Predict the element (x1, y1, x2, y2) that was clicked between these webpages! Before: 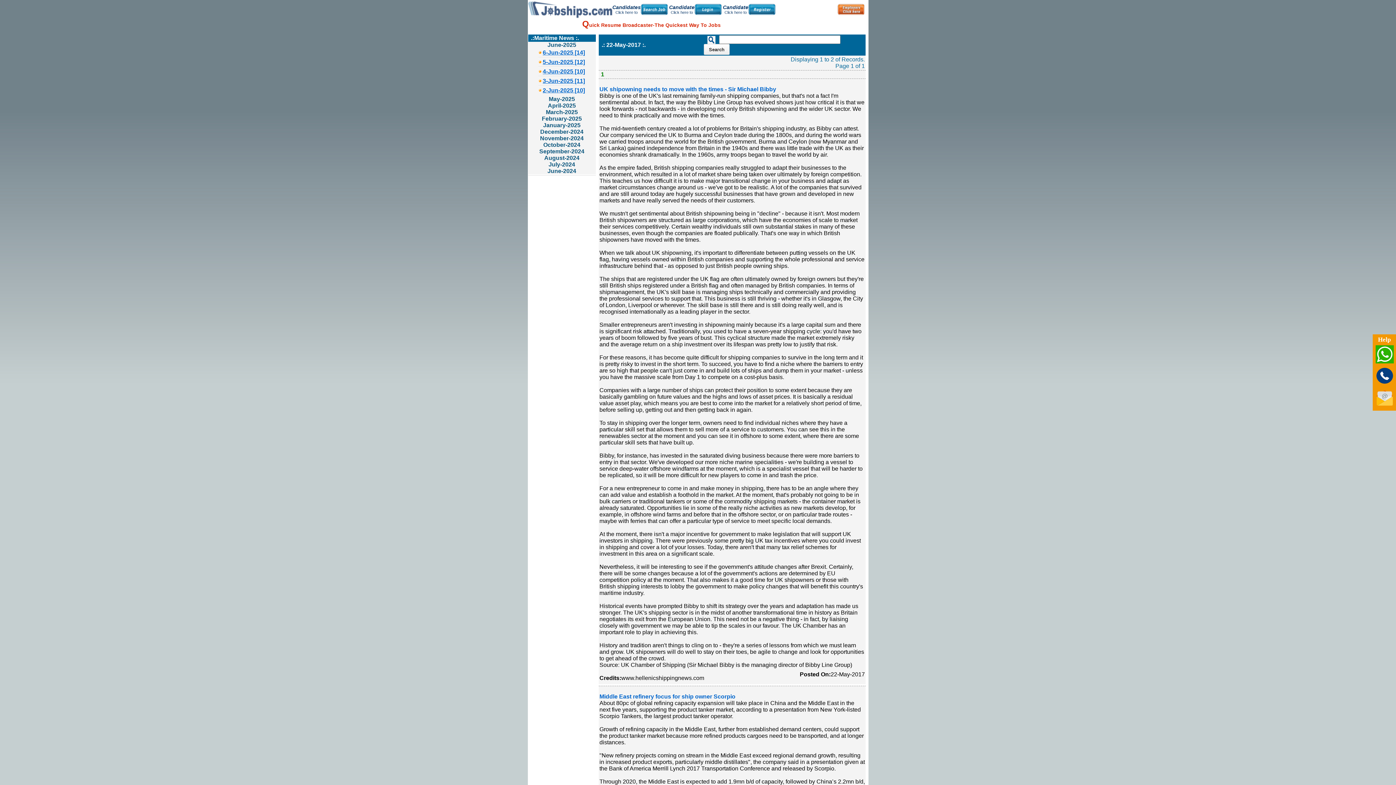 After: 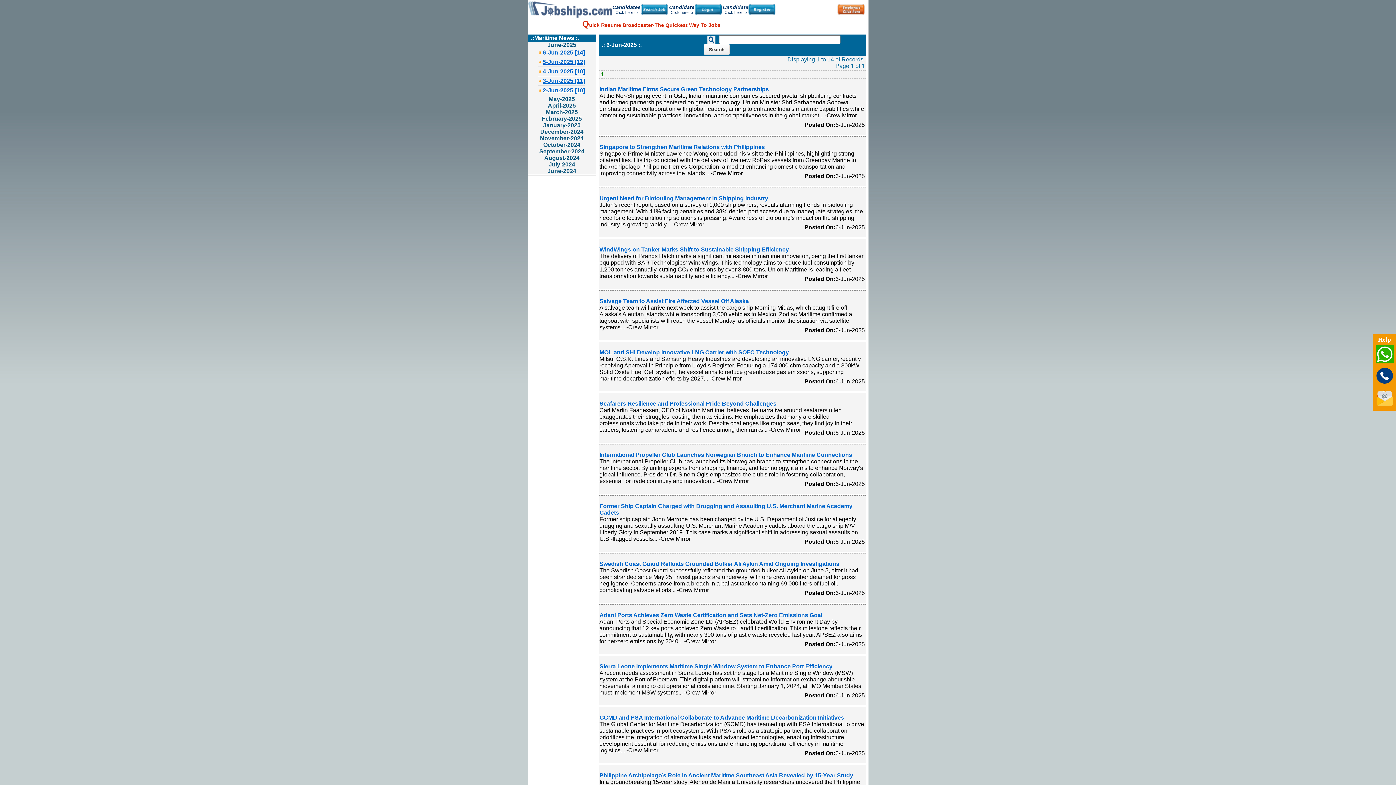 Action: label: 6-Jun-2025 [14] bbox: (542, 49, 585, 55)